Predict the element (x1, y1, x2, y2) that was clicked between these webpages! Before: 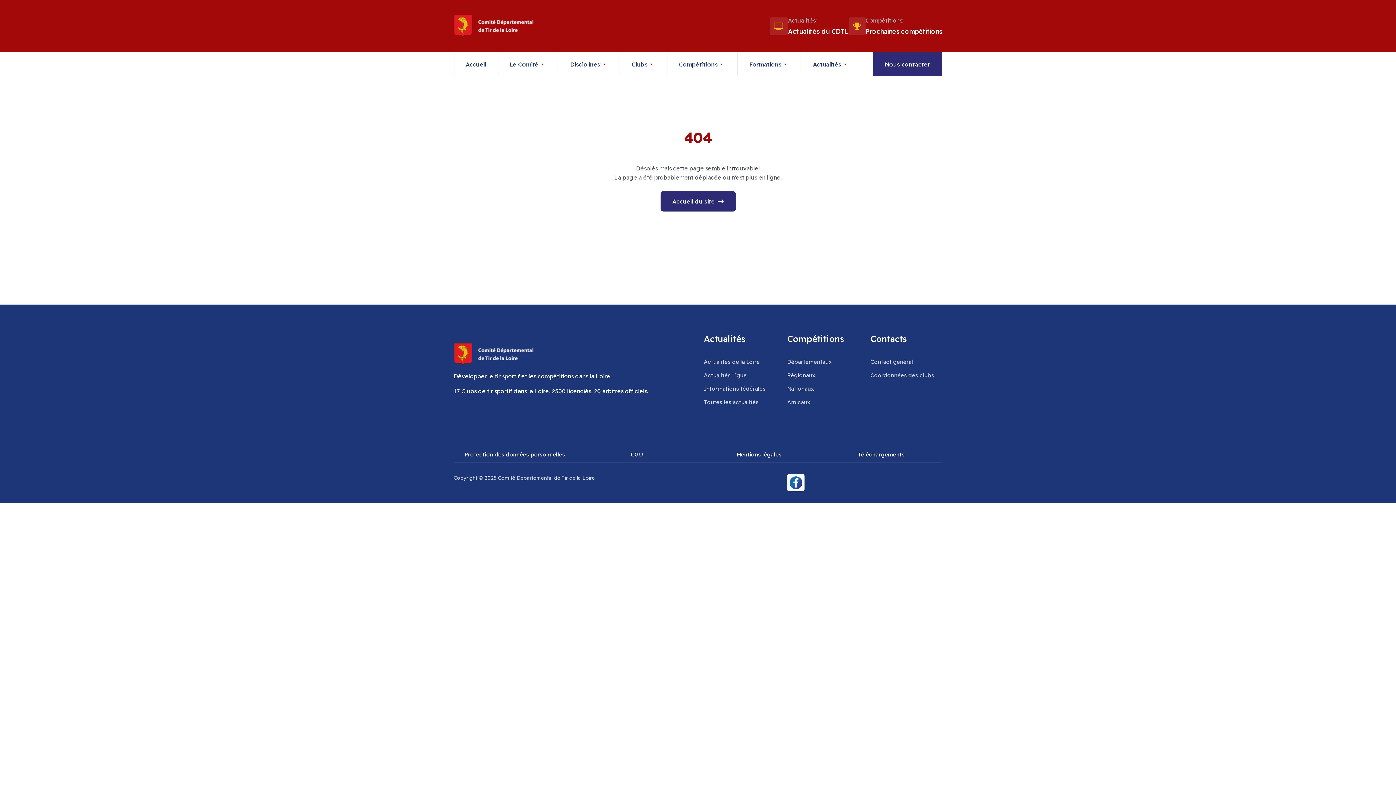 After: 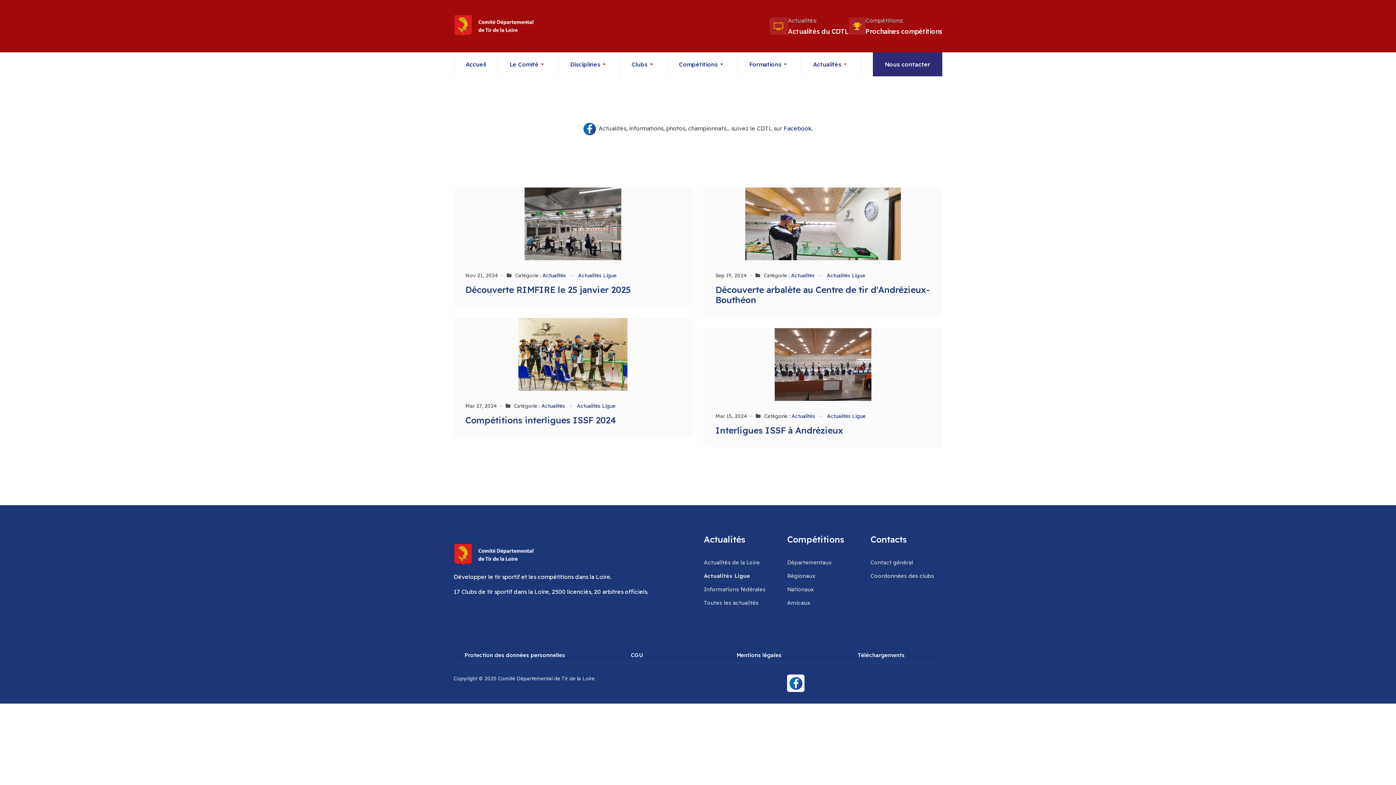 Action: label: Actualités Ligue bbox: (704, 369, 746, 382)